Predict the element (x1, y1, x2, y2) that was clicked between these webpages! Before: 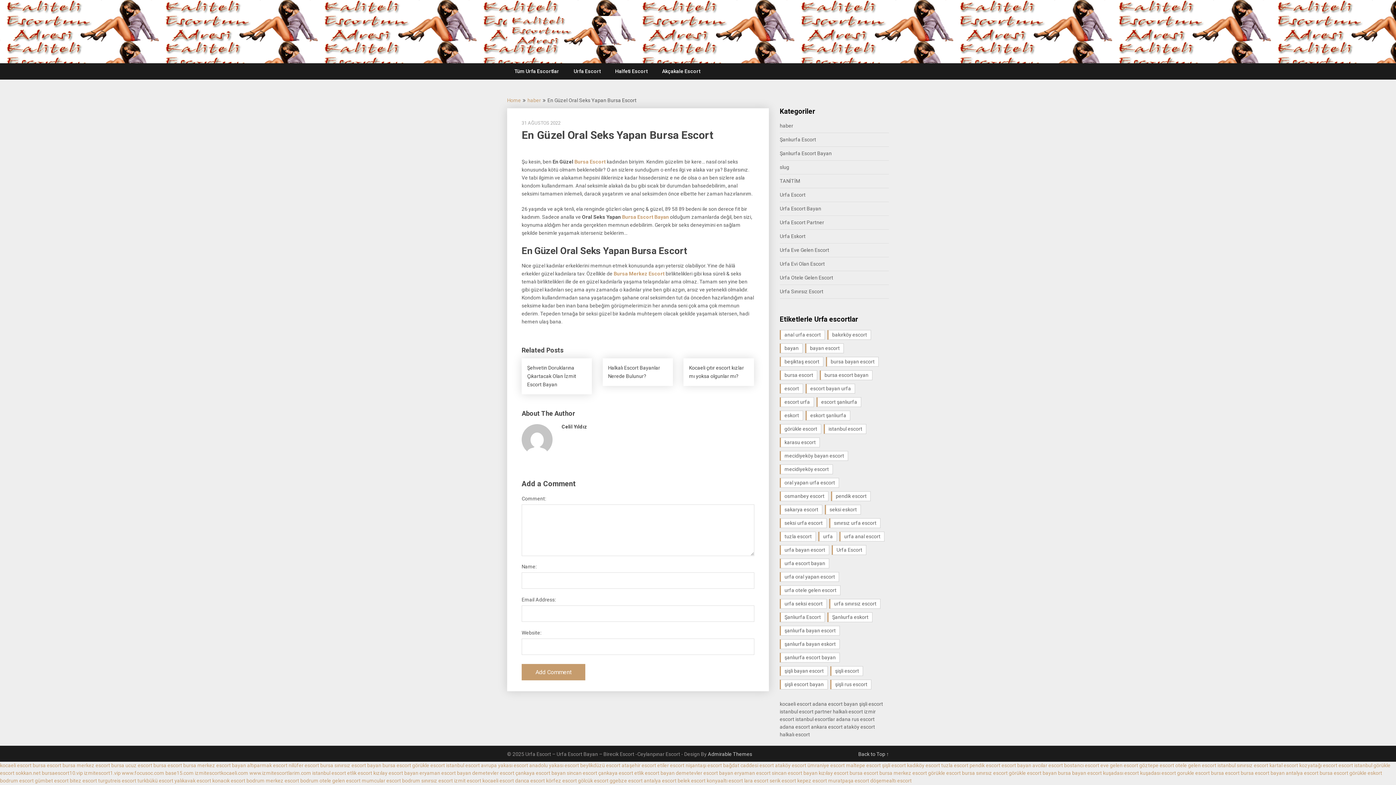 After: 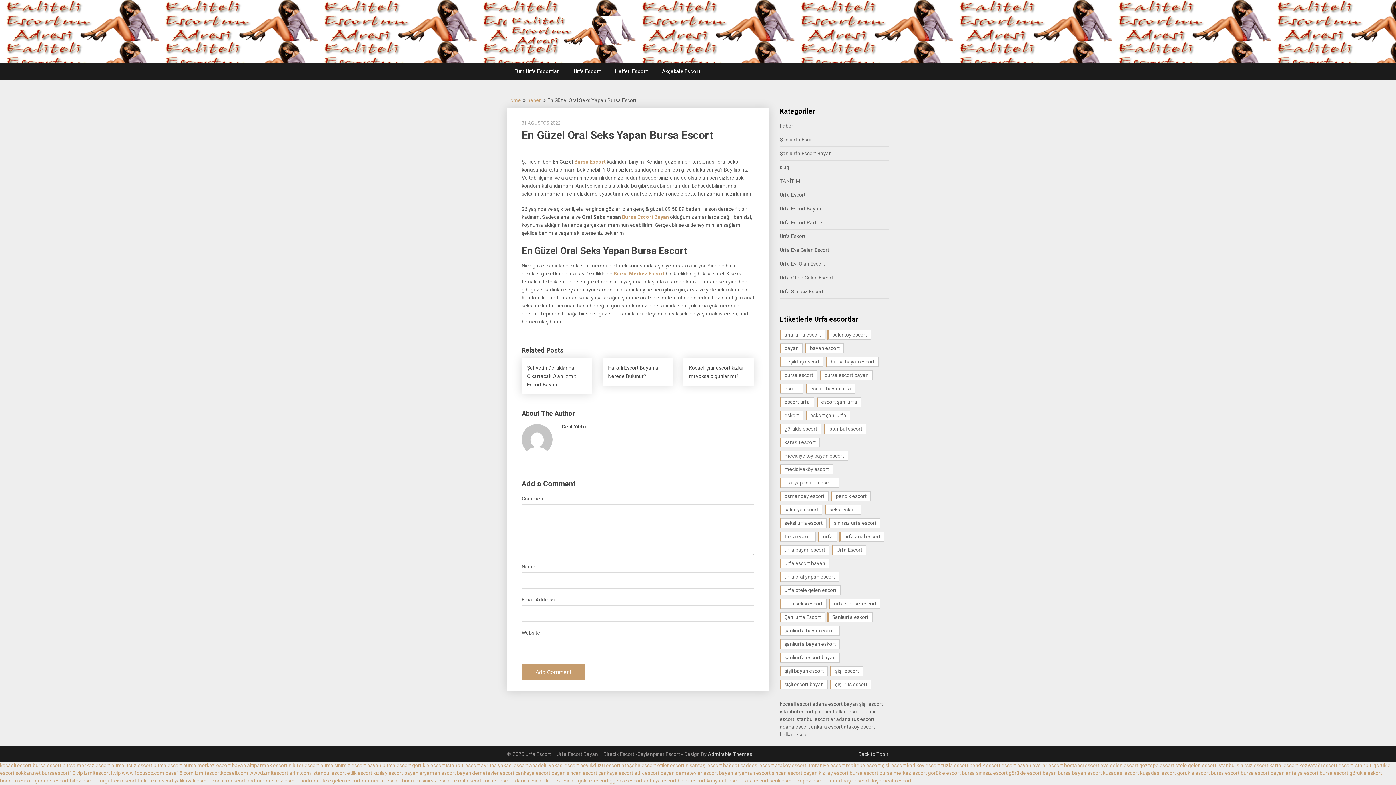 Action: label: antalya escort bbox: (1286, 770, 1318, 776)